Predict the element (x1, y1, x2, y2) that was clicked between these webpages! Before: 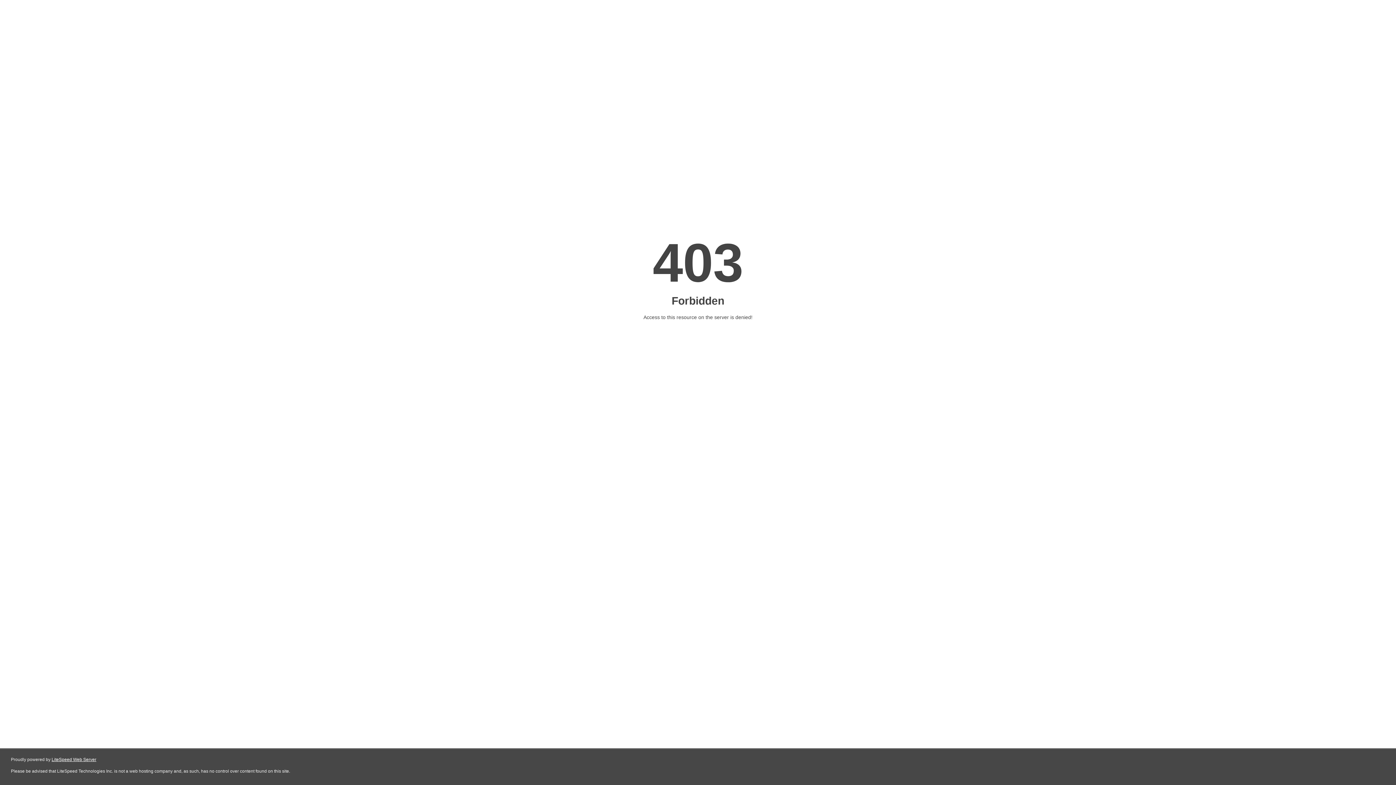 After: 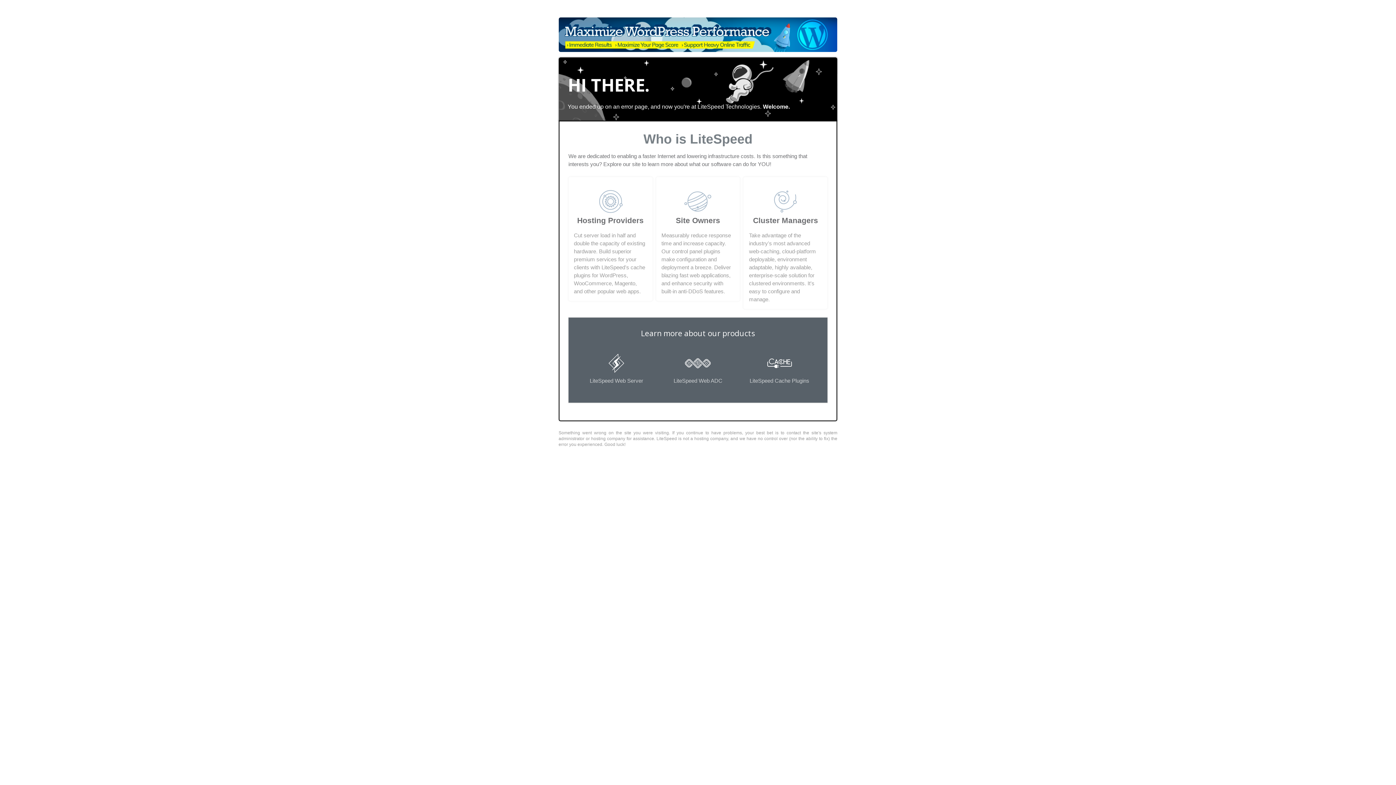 Action: bbox: (51, 757, 96, 762) label: LiteSpeed Web Server